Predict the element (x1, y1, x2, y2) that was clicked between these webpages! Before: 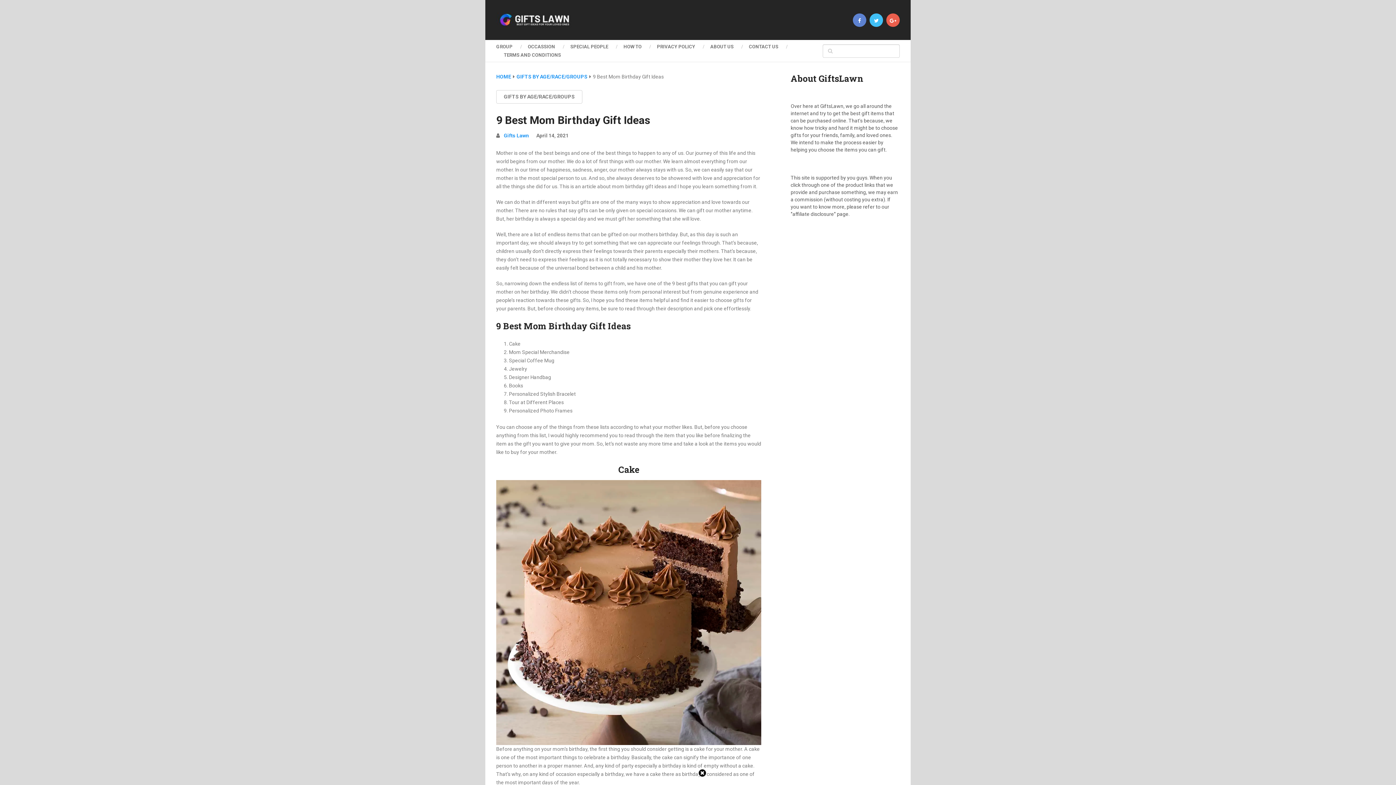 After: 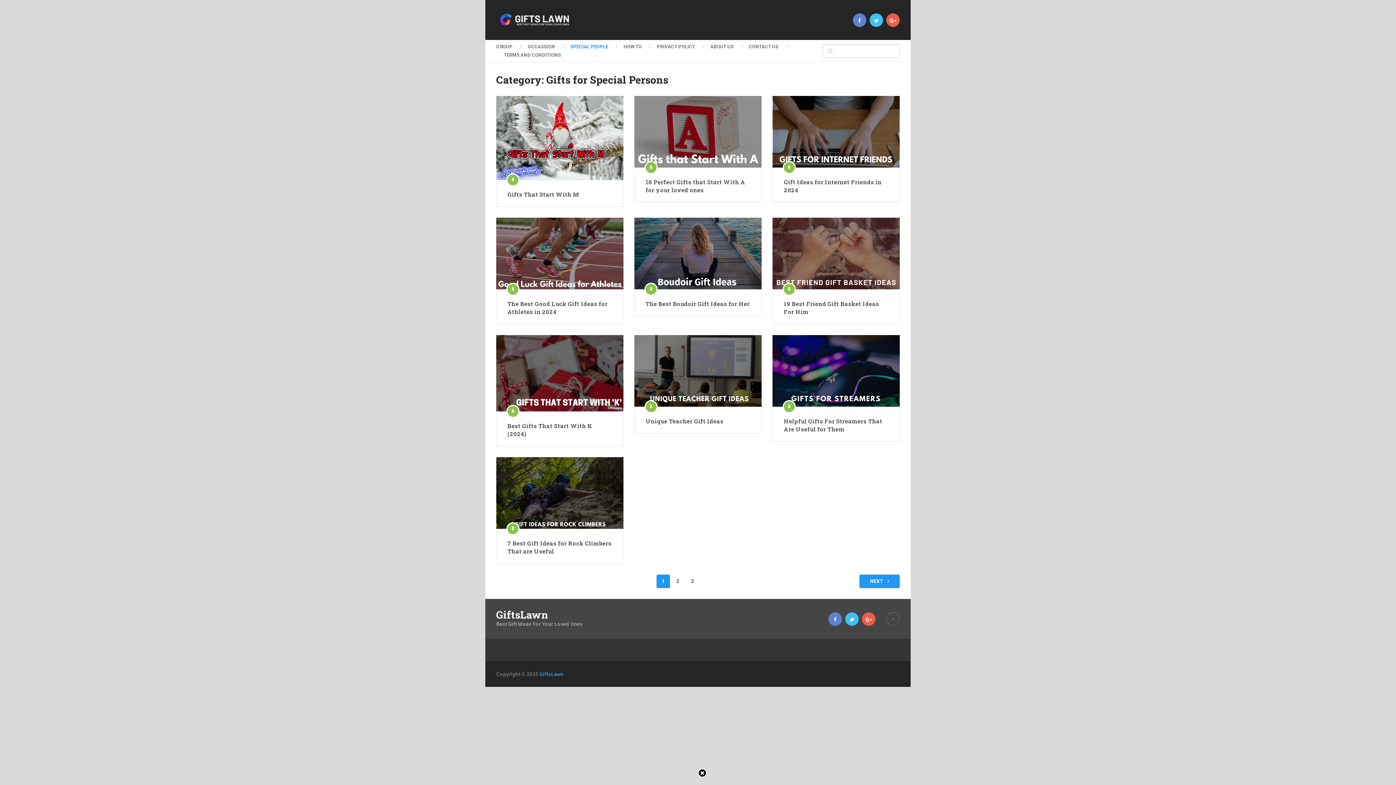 Action: label: SPECIAL PEOPLE bbox: (562, 42, 616, 50)